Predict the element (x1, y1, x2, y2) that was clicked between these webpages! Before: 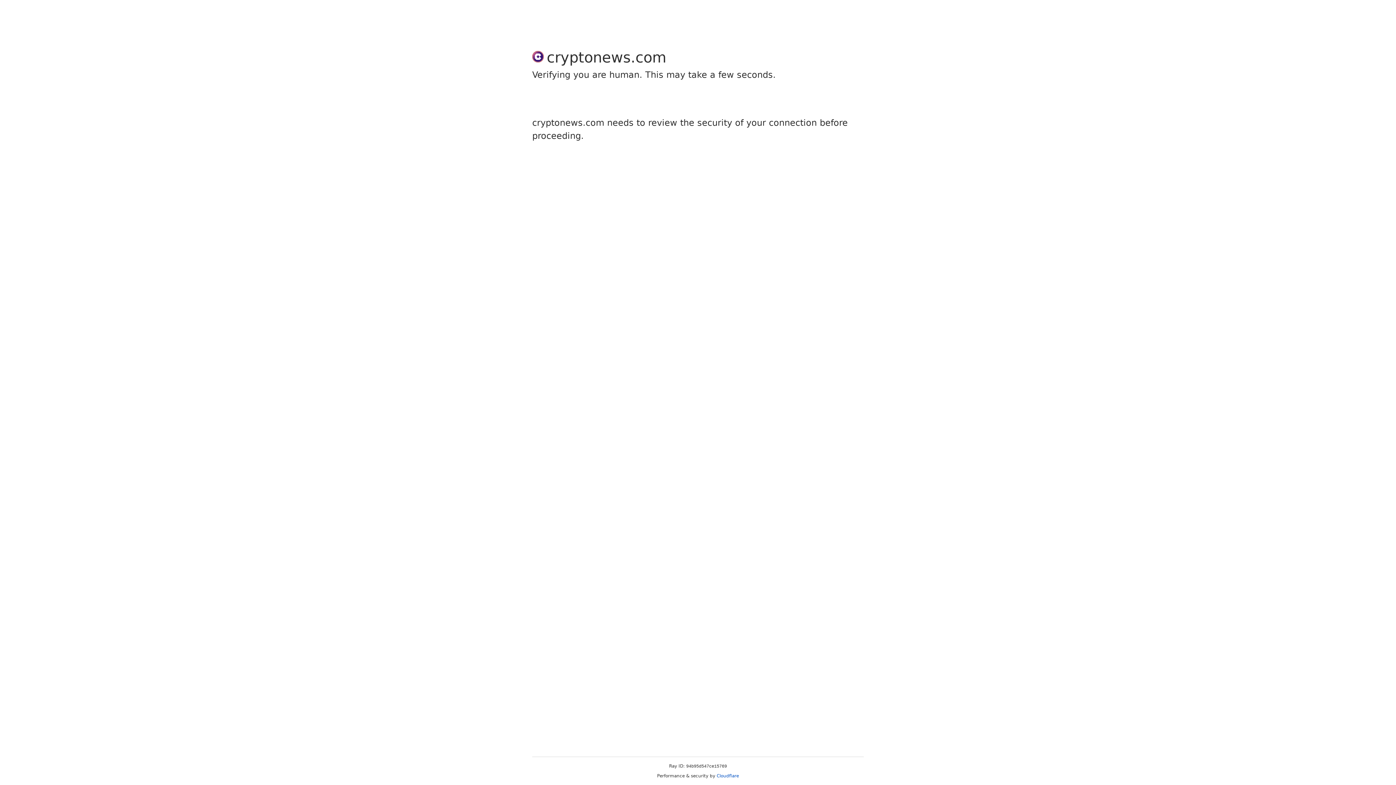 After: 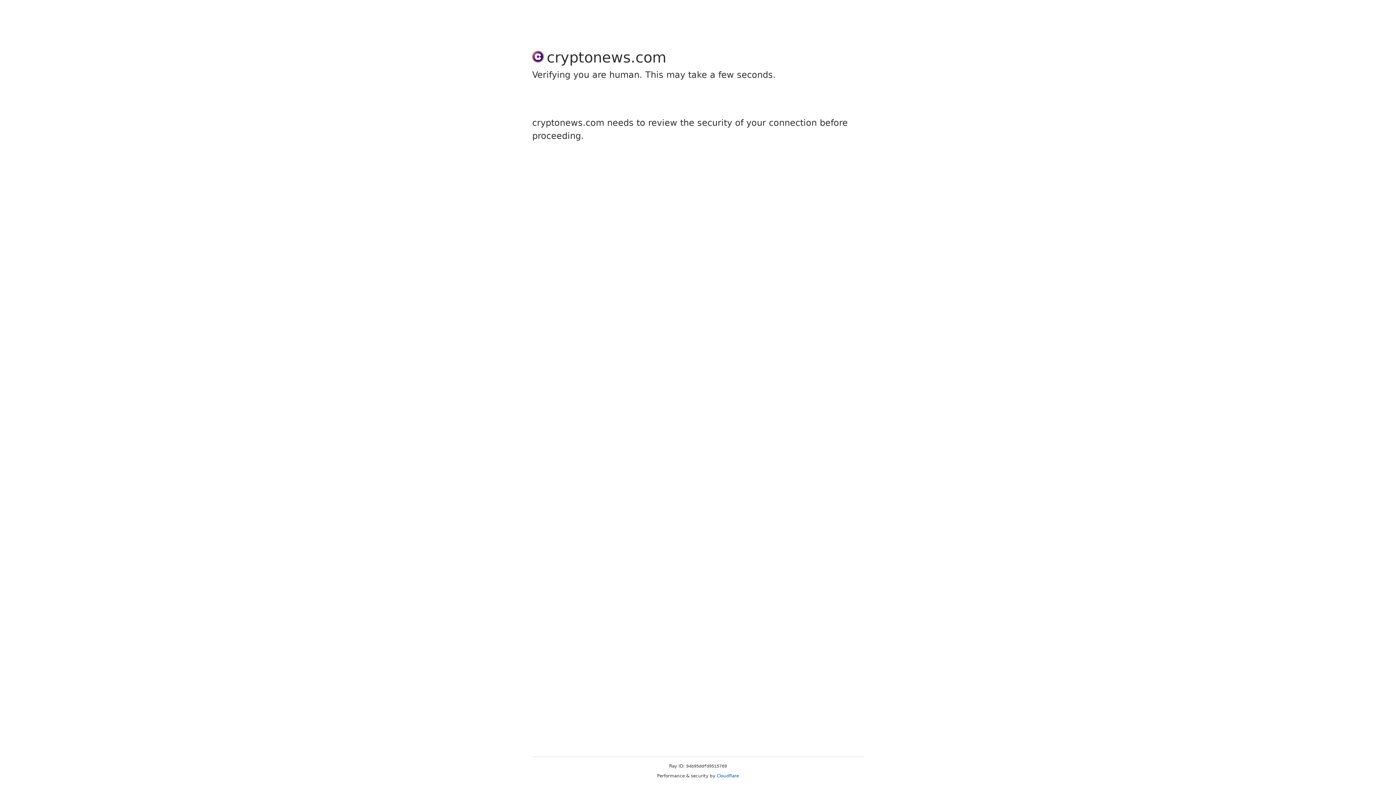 Action: bbox: (716, 773, 739, 778) label: Cloudflare